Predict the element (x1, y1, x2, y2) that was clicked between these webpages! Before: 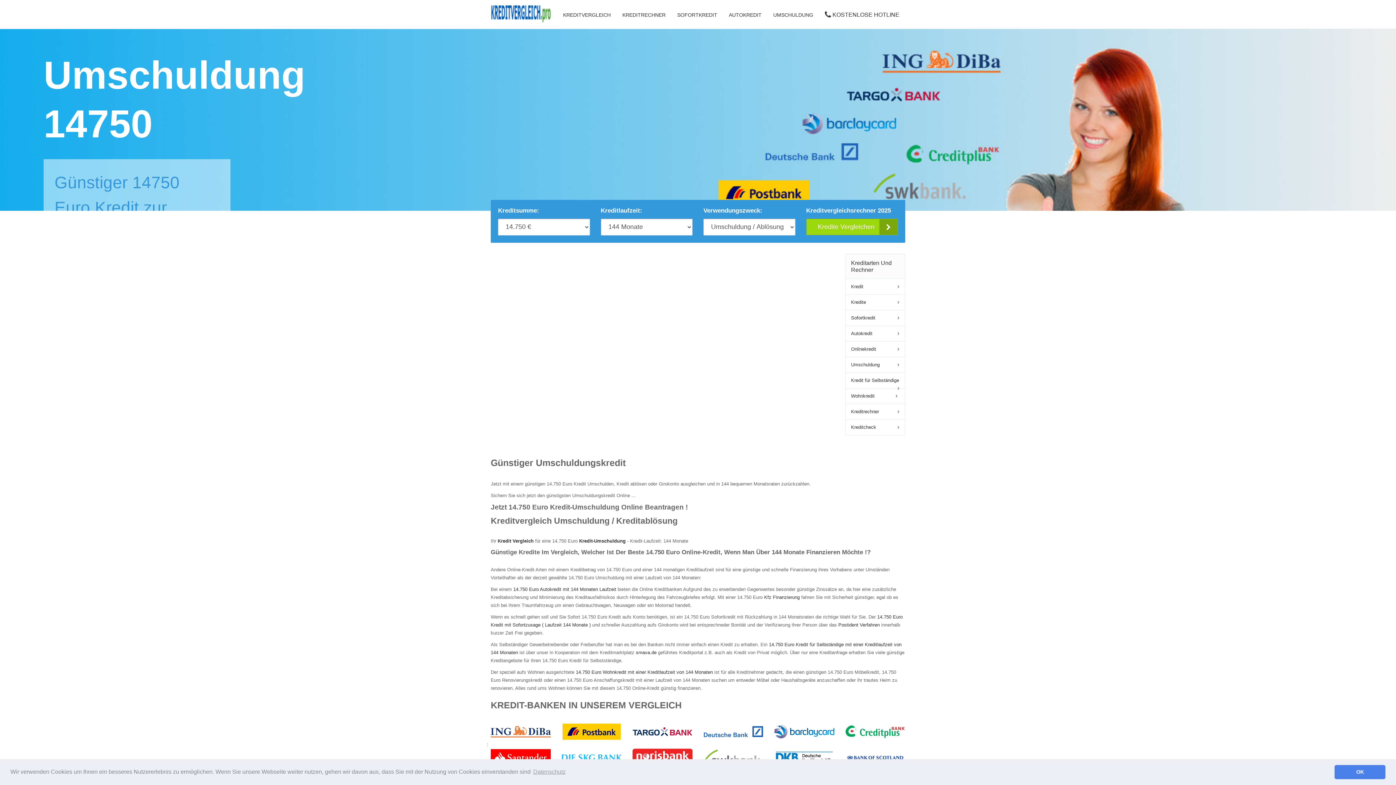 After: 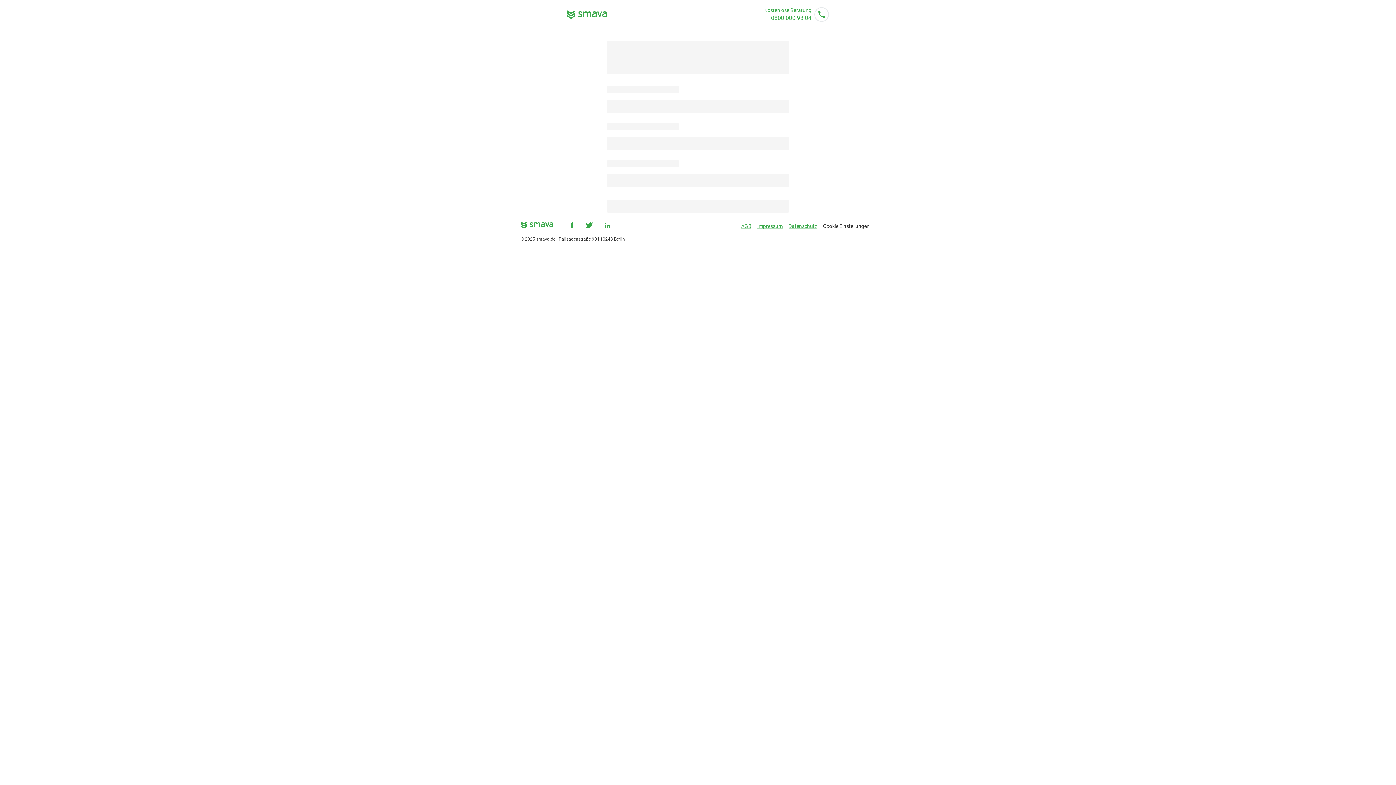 Action: bbox: (636, 650, 656, 655) label: smava.de